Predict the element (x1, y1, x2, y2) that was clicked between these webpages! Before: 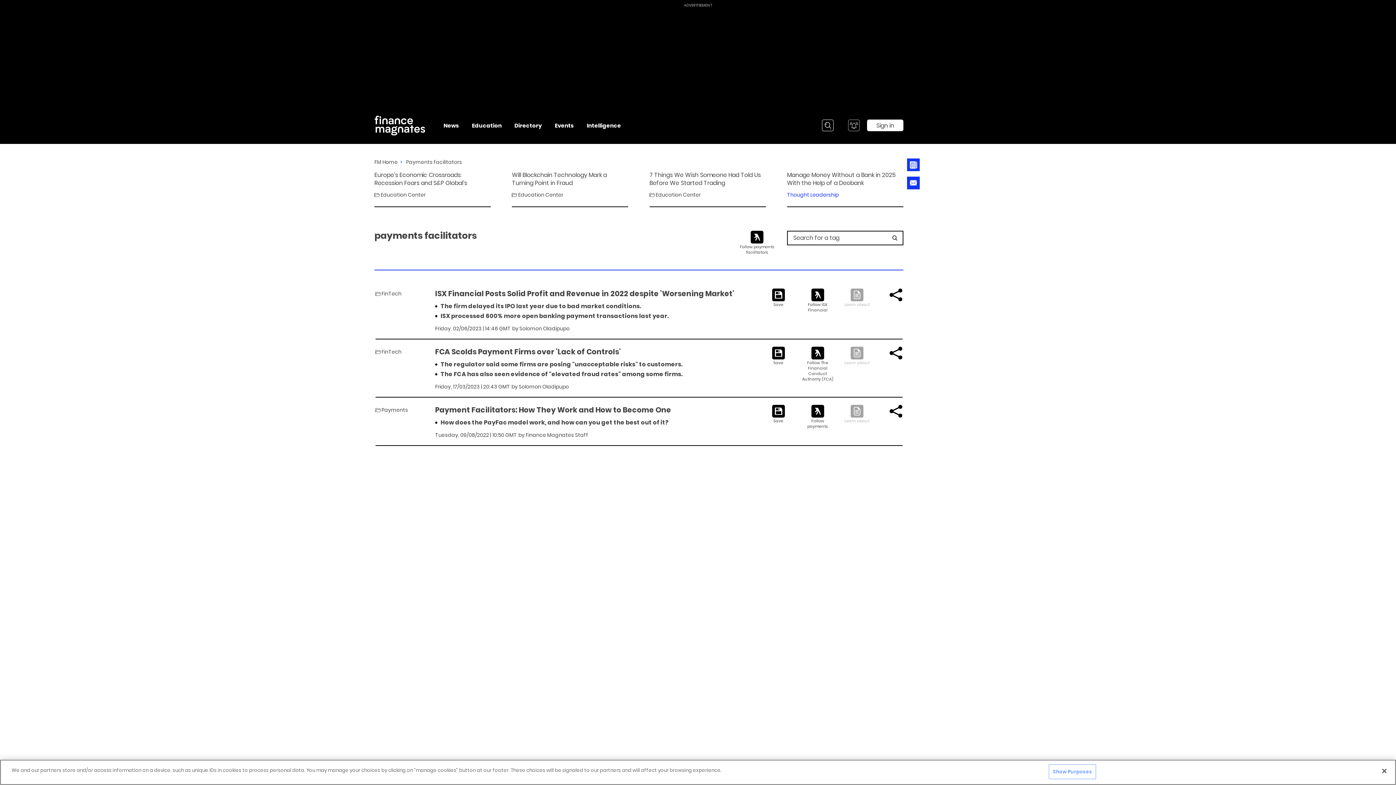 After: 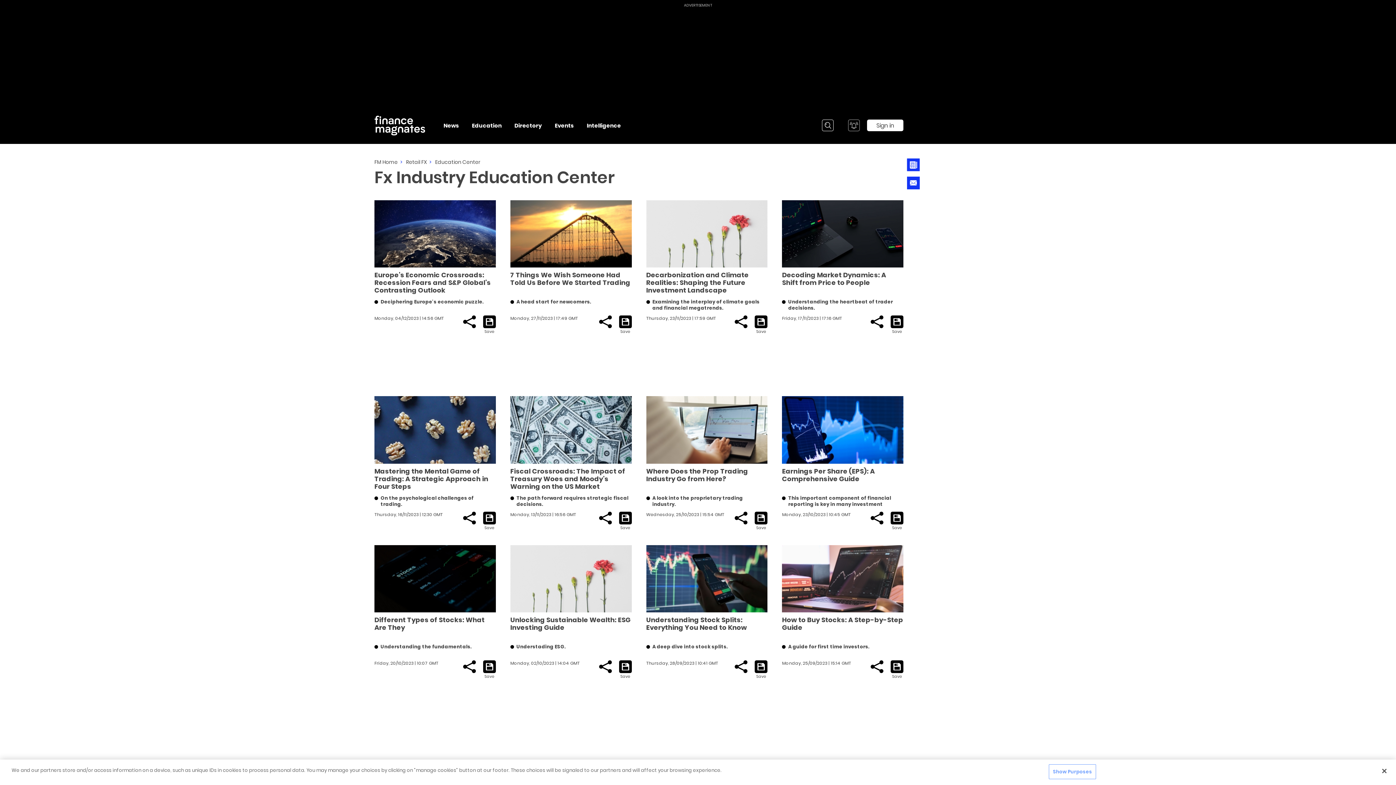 Action: bbox: (374, 191, 425, 198) label: Education Center